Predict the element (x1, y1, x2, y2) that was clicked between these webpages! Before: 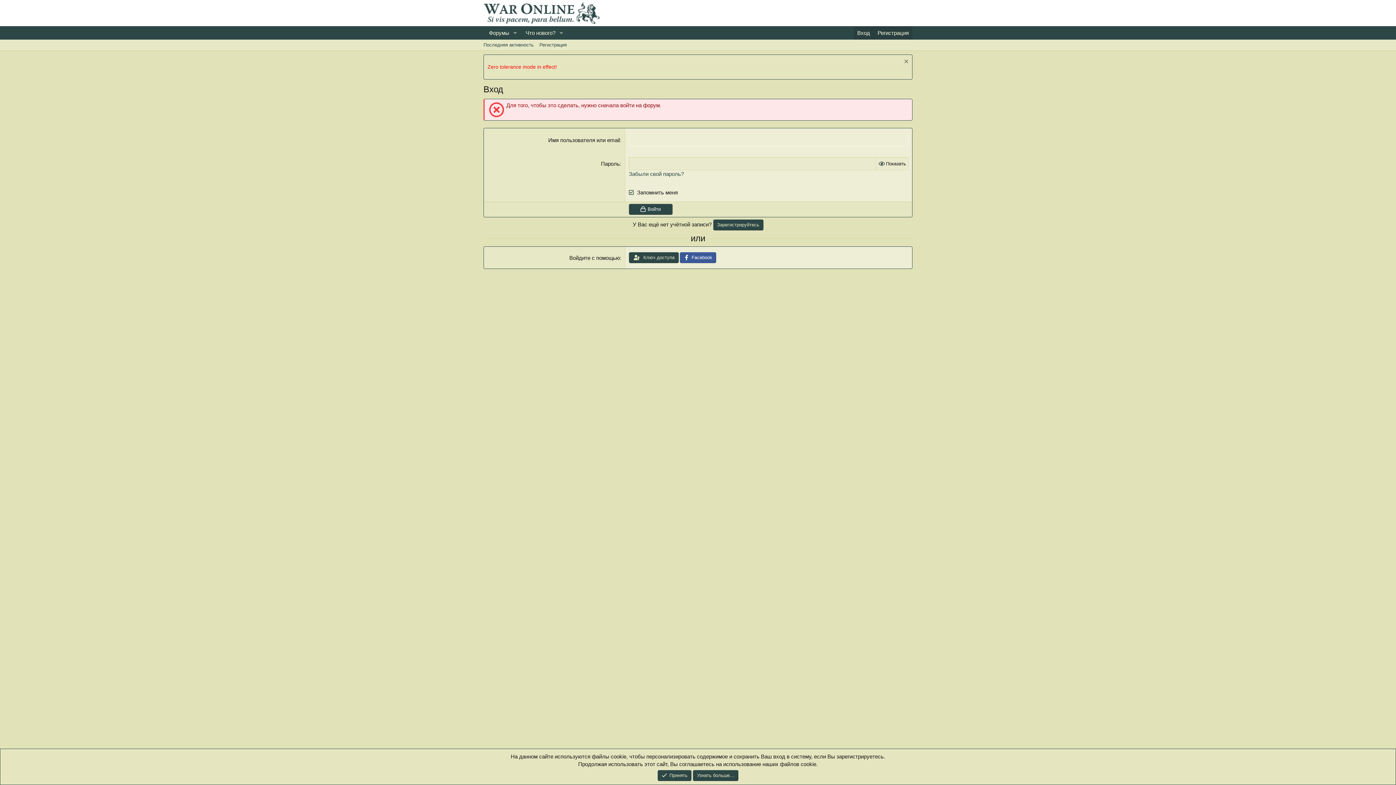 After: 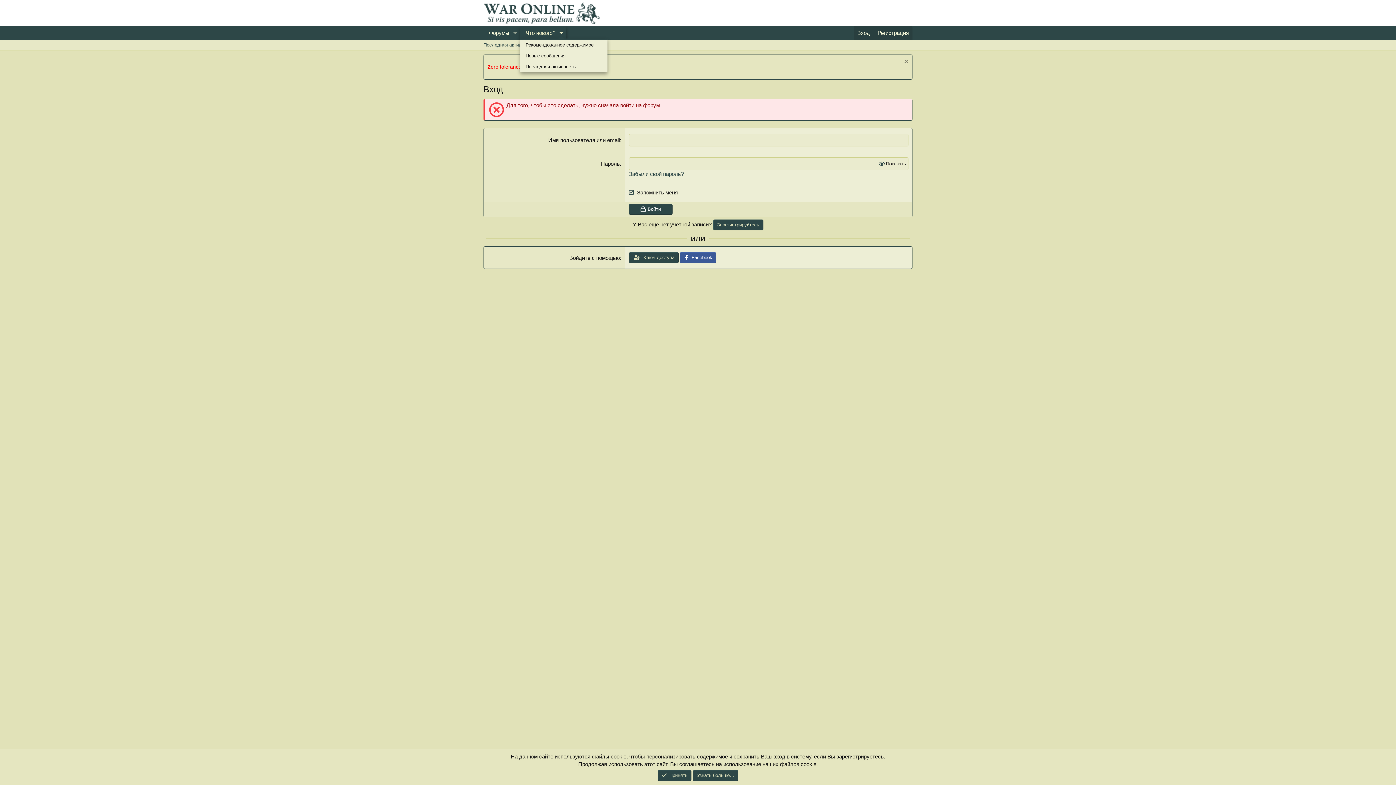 Action: bbox: (556, 26, 566, 39) label: Включает или выключает расширенный режим